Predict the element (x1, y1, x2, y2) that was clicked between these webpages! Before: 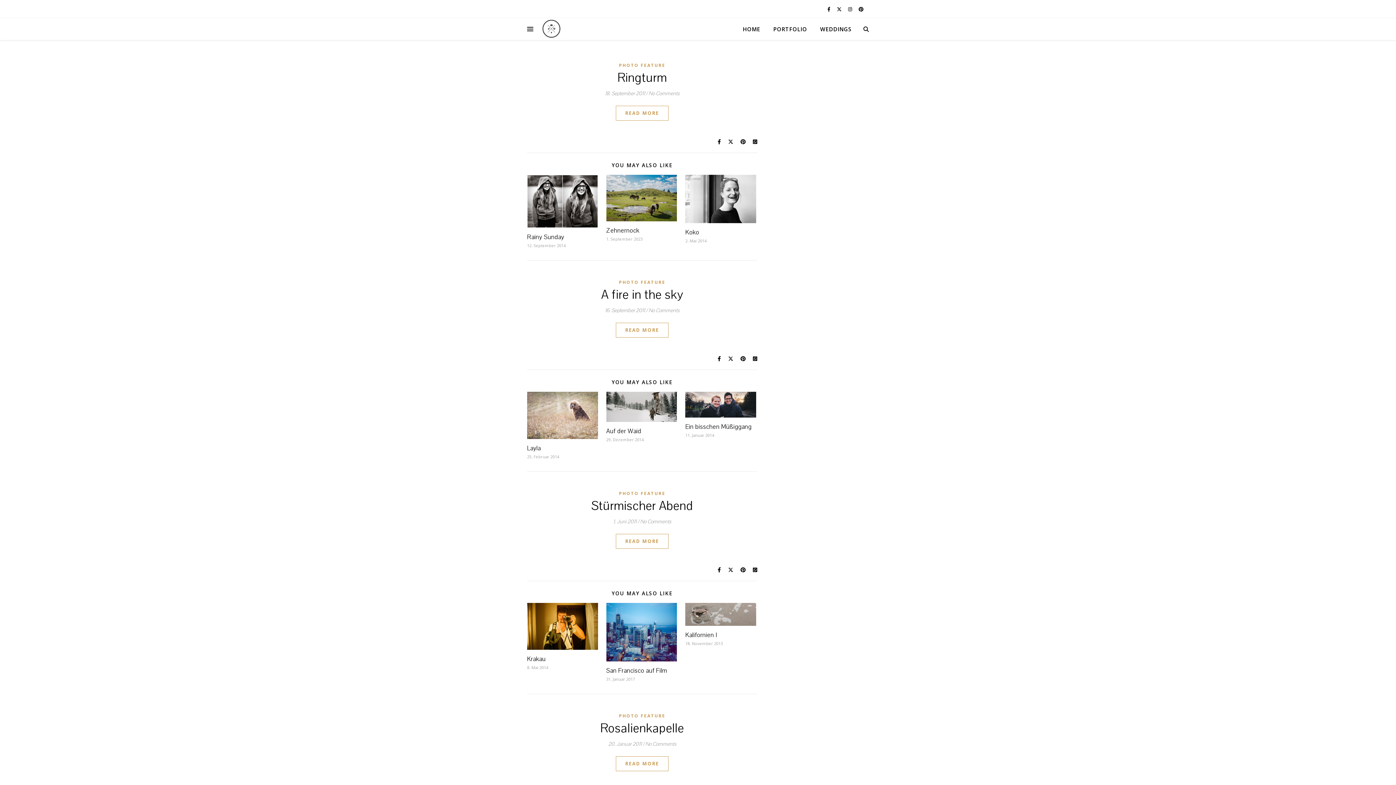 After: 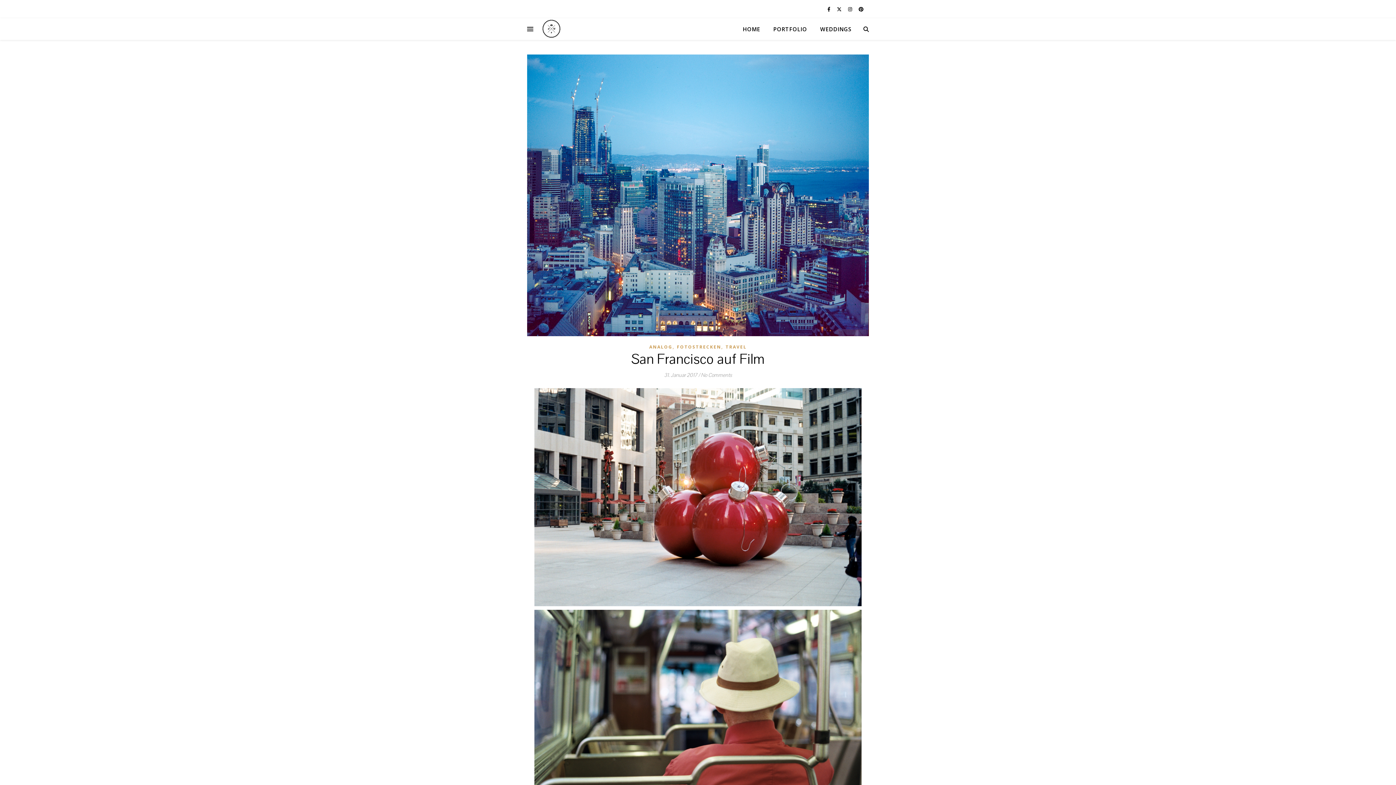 Action: bbox: (606, 603, 677, 661)